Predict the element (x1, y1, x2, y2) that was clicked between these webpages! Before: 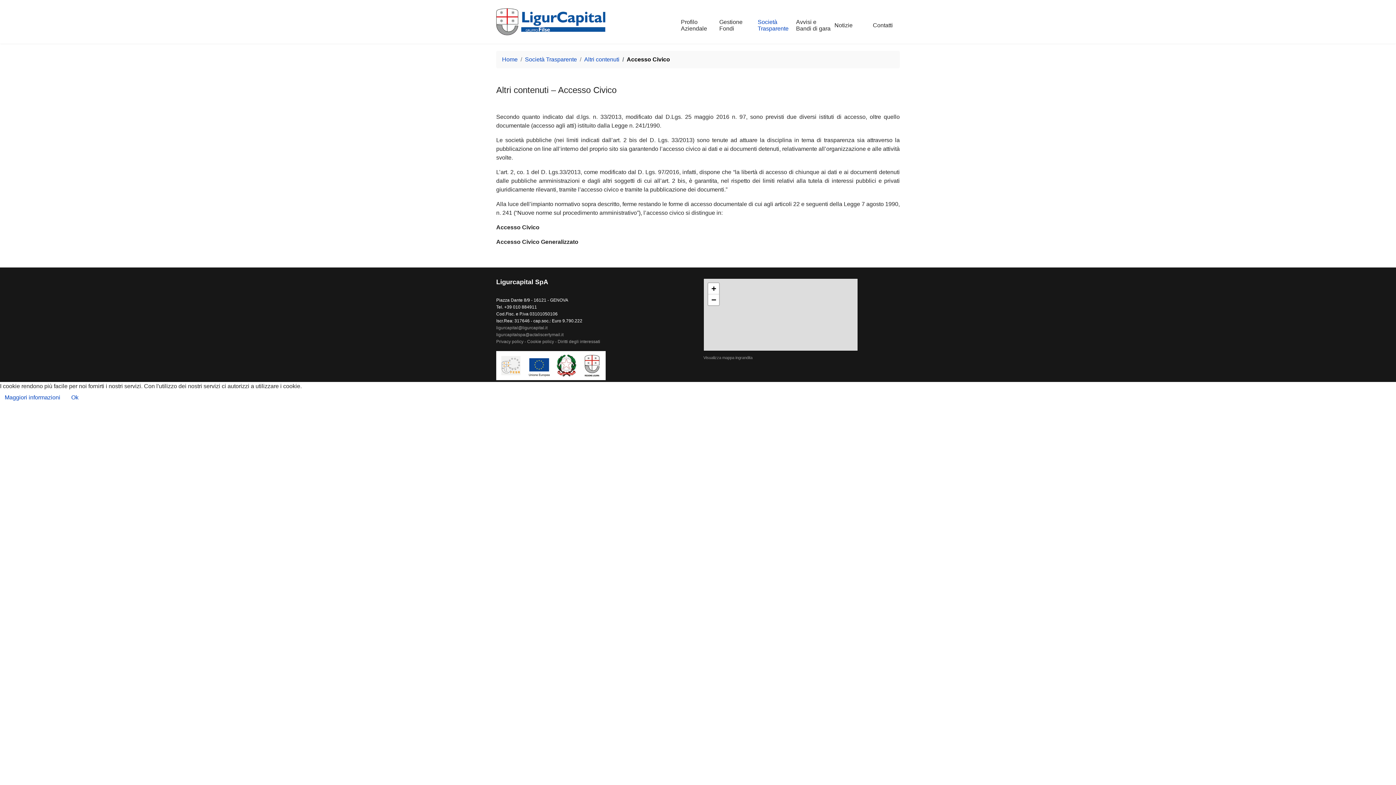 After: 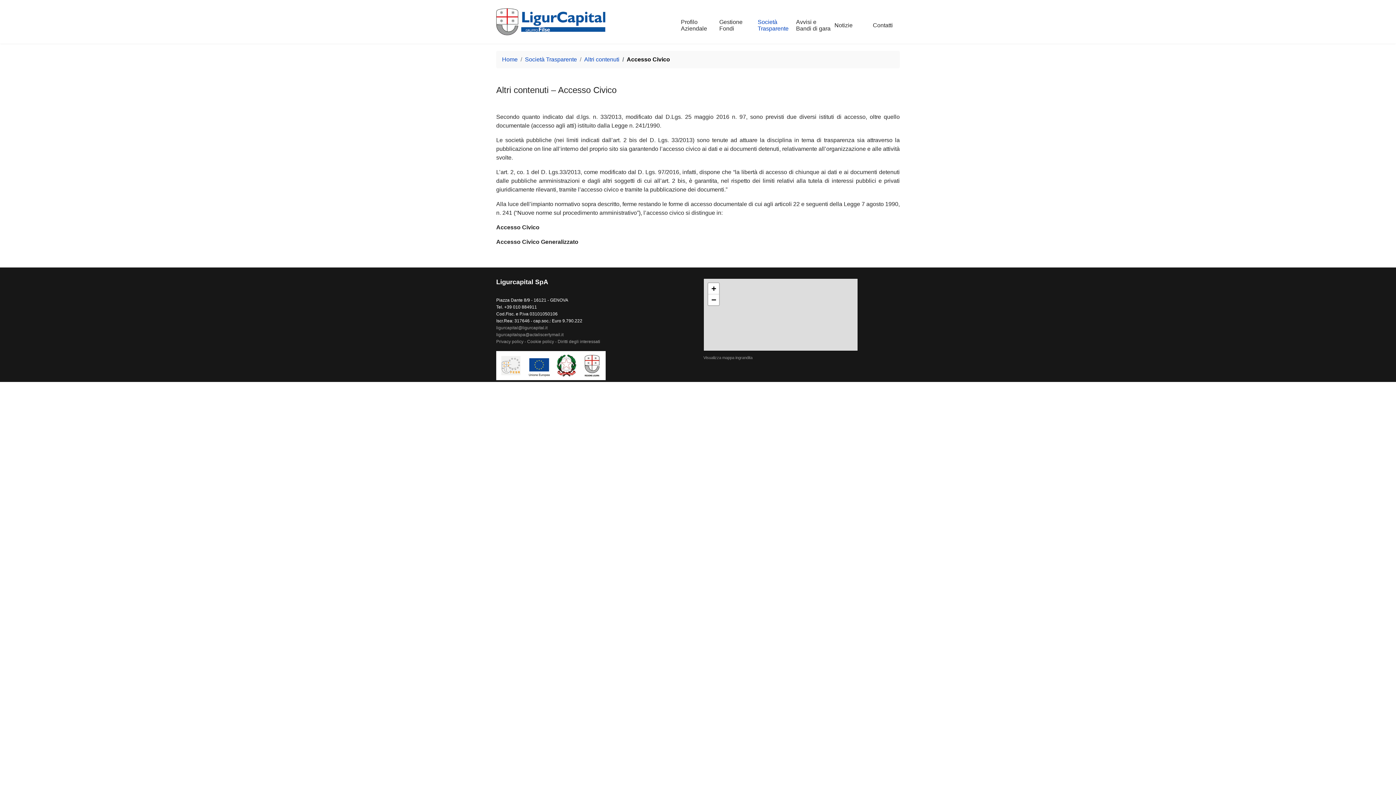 Action: label: Ok bbox: (66, 390, 83, 404)